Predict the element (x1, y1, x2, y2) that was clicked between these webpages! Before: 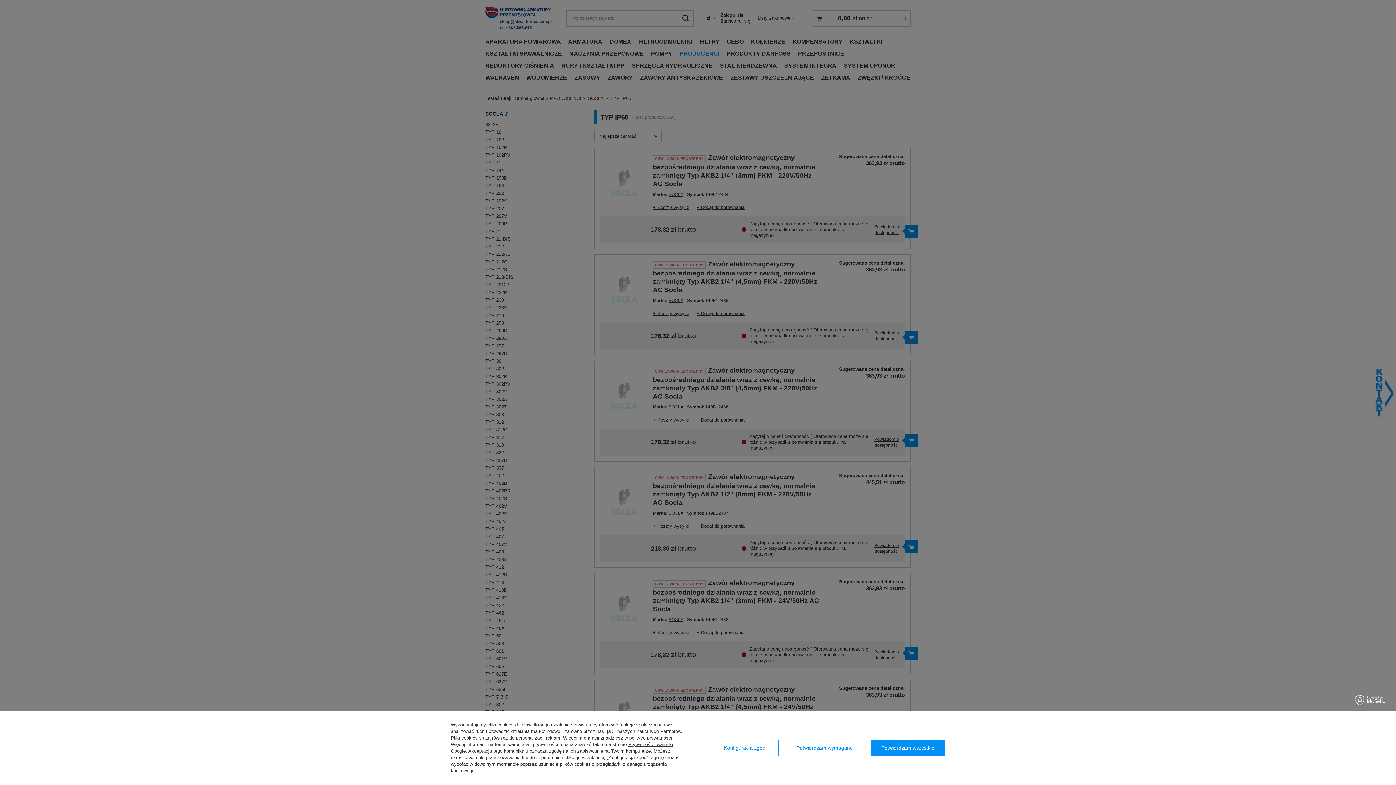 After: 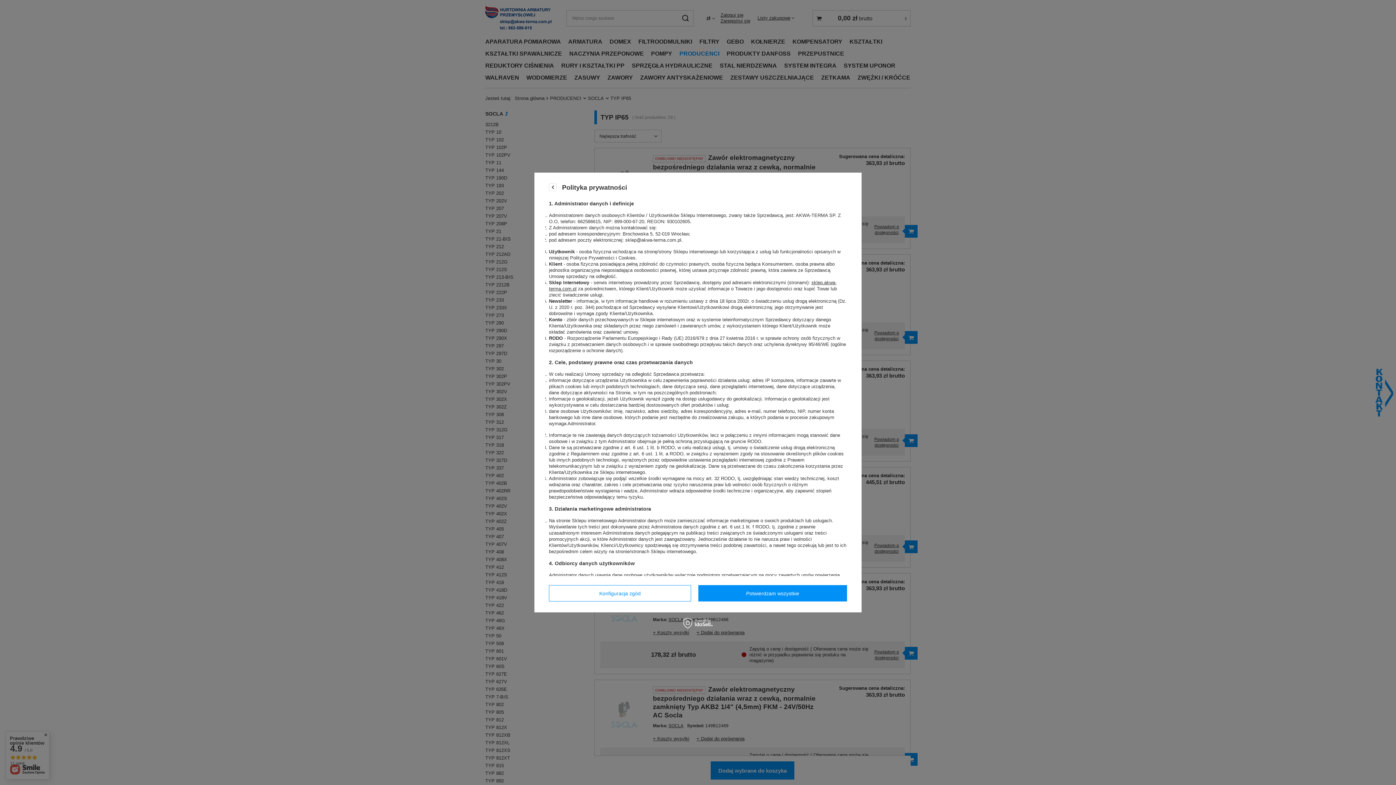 Action: label: polityce prywatności bbox: (629, 735, 672, 741)